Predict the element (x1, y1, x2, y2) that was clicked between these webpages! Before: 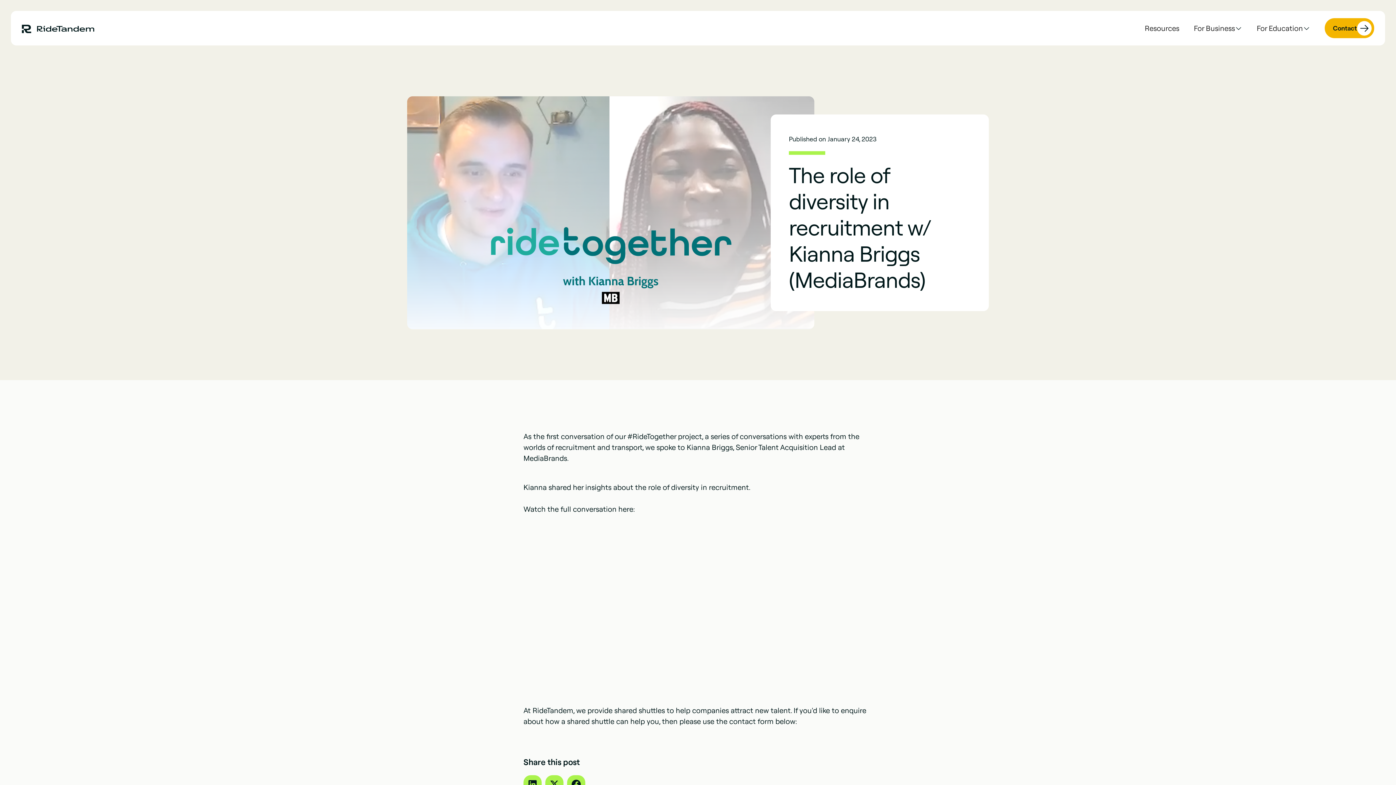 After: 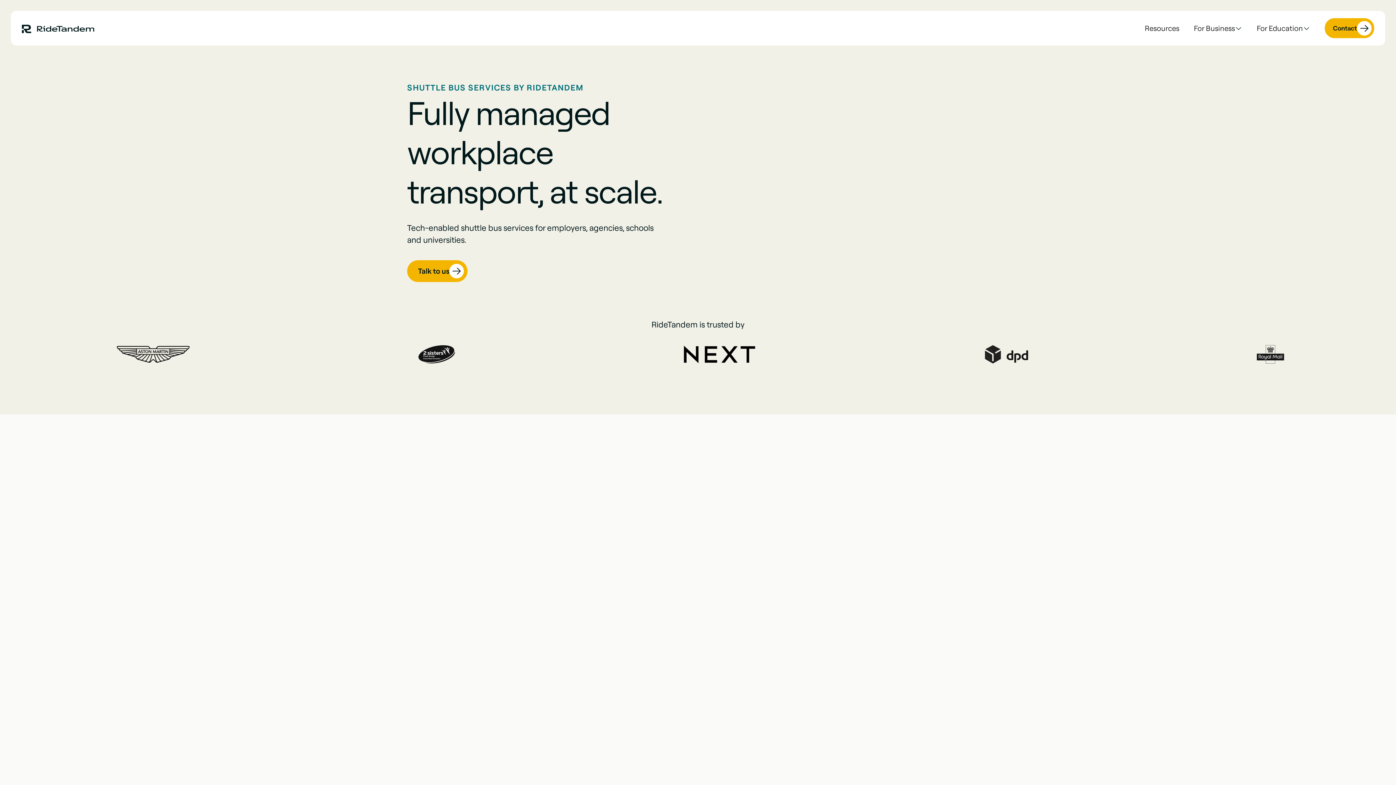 Action: label: home page link bbox: (21, 22, 94, 33)